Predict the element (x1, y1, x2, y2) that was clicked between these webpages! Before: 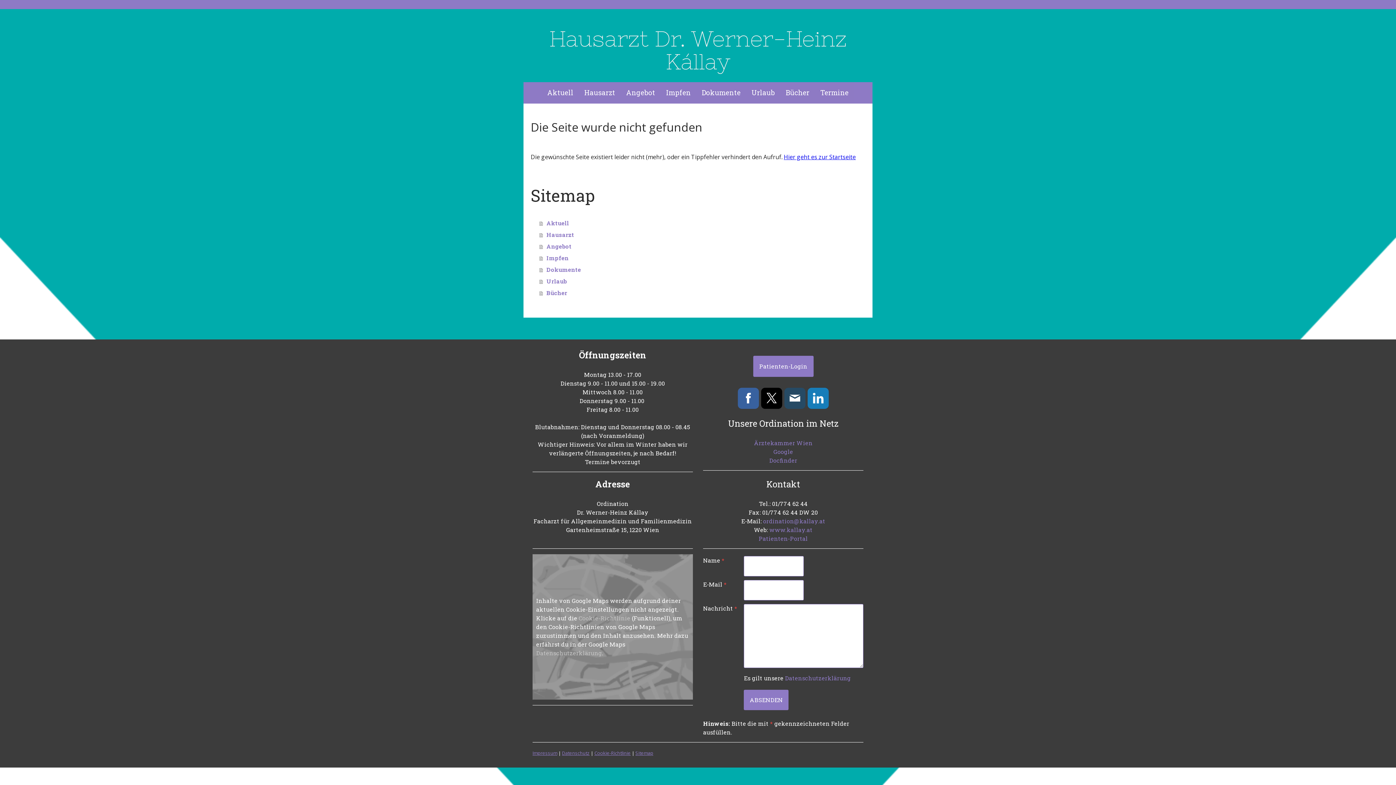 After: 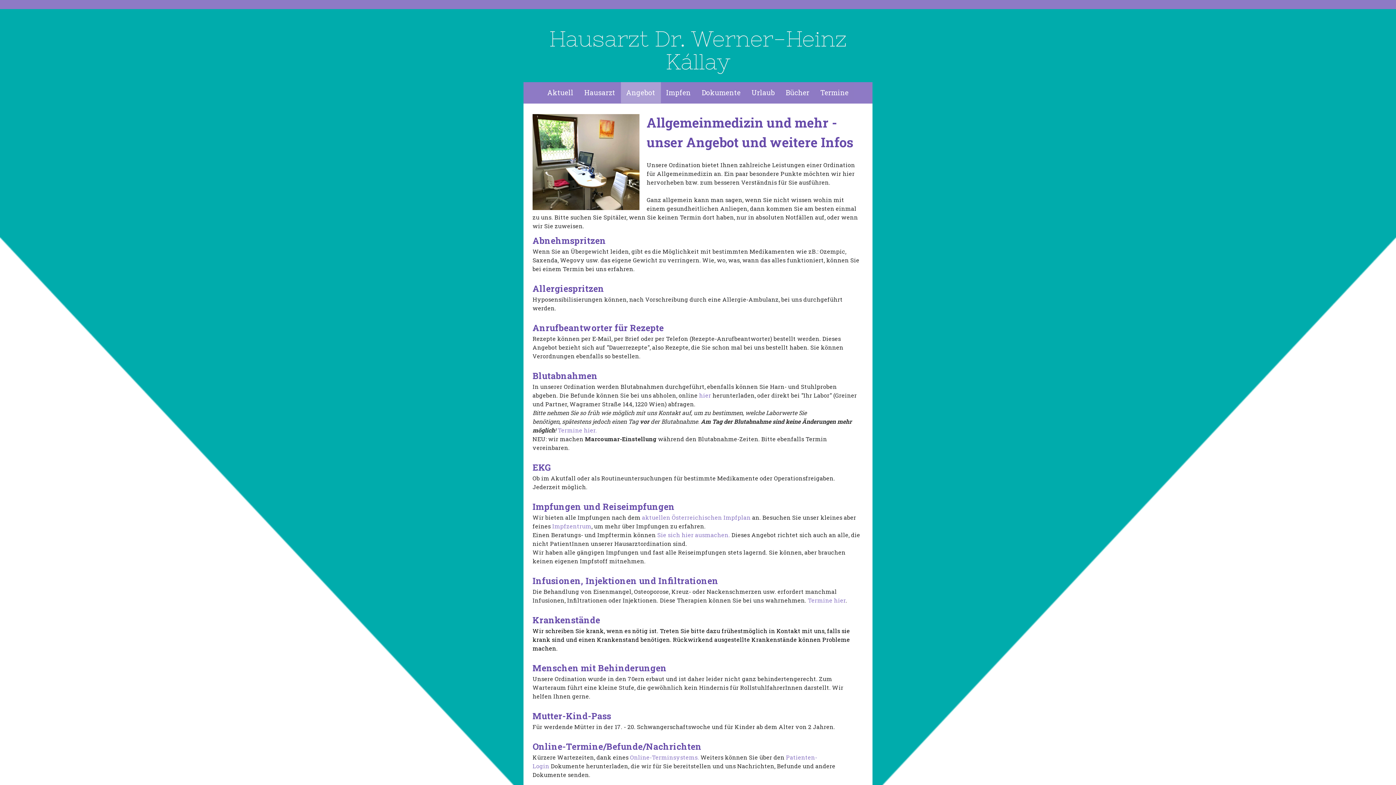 Action: label: Angebot bbox: (620, 82, 660, 103)